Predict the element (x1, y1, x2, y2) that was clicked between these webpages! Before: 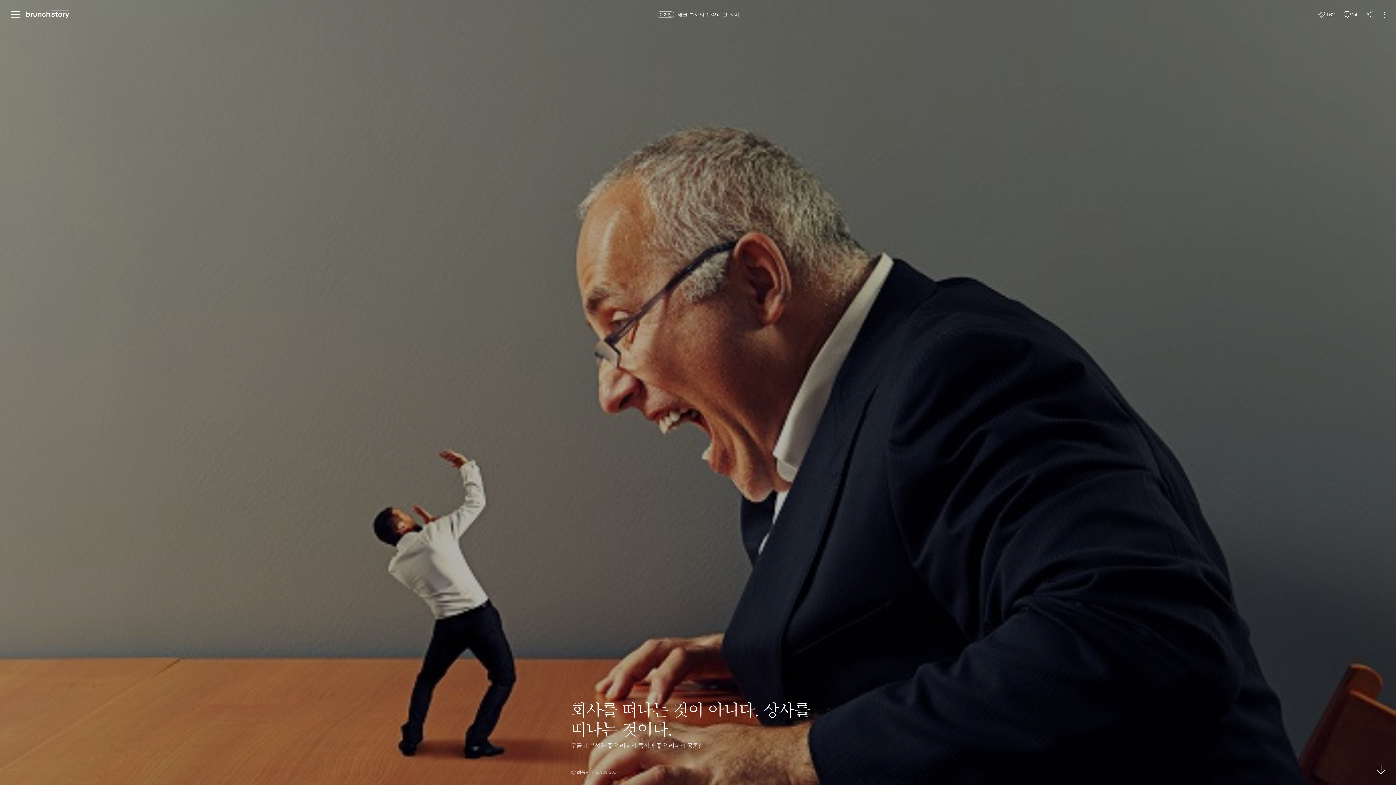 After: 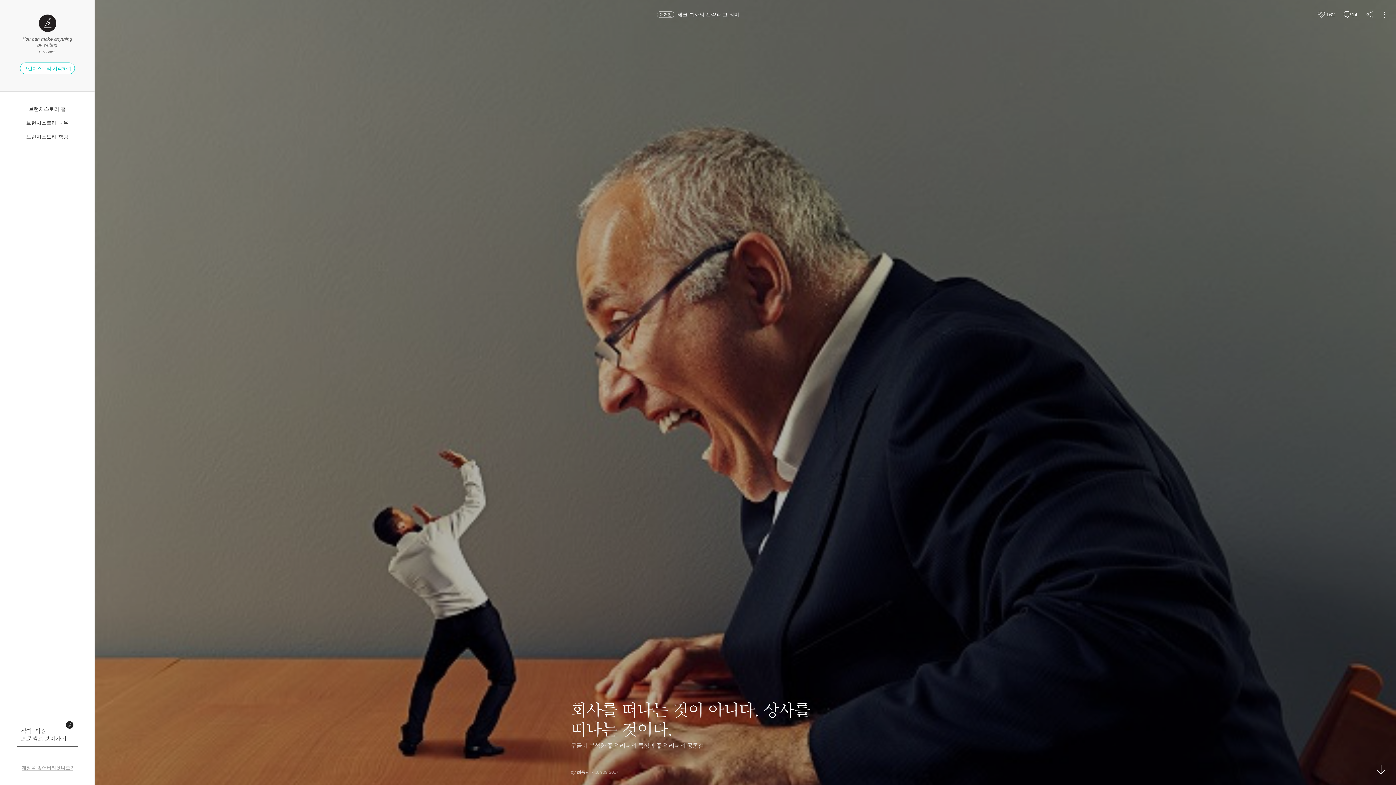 Action: bbox: (10, 10, 20, 18) label: 메뉴